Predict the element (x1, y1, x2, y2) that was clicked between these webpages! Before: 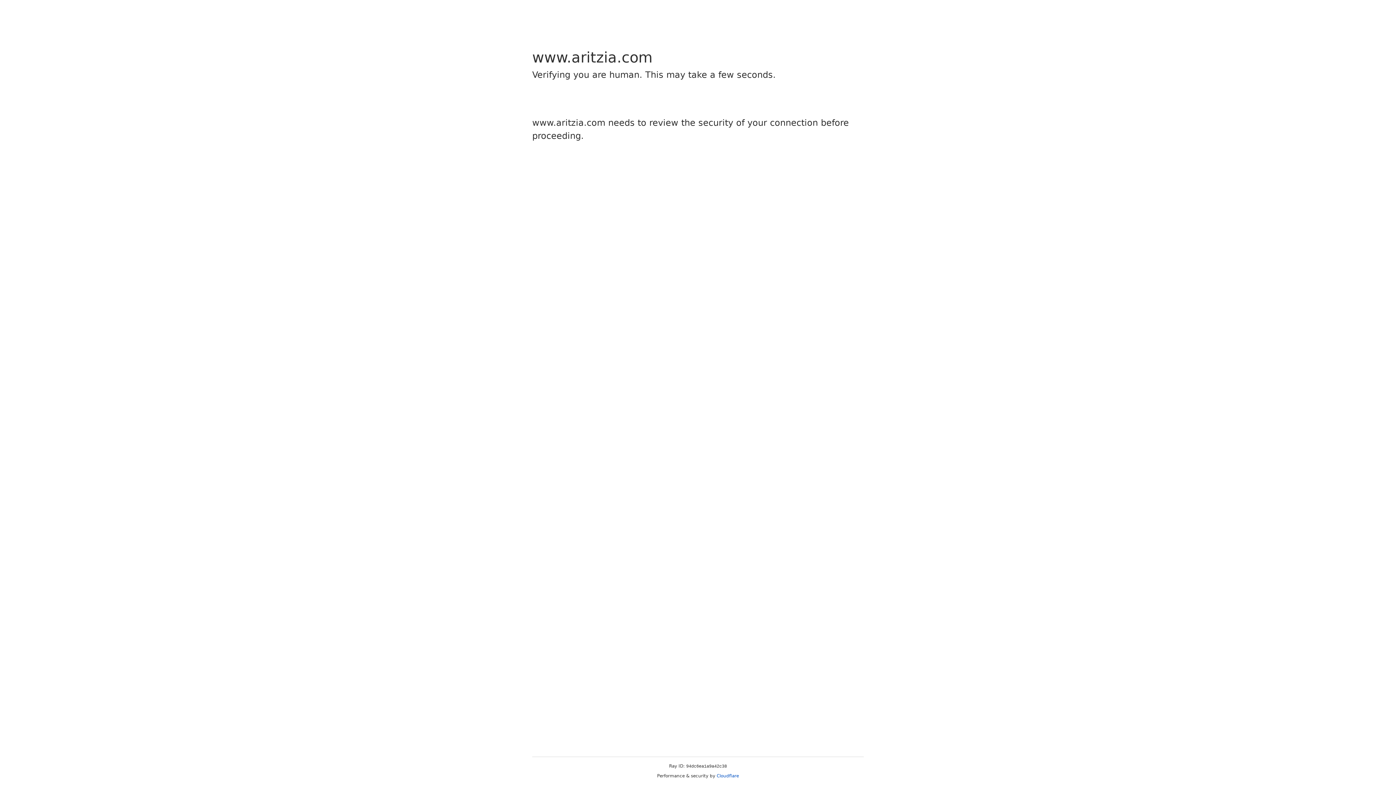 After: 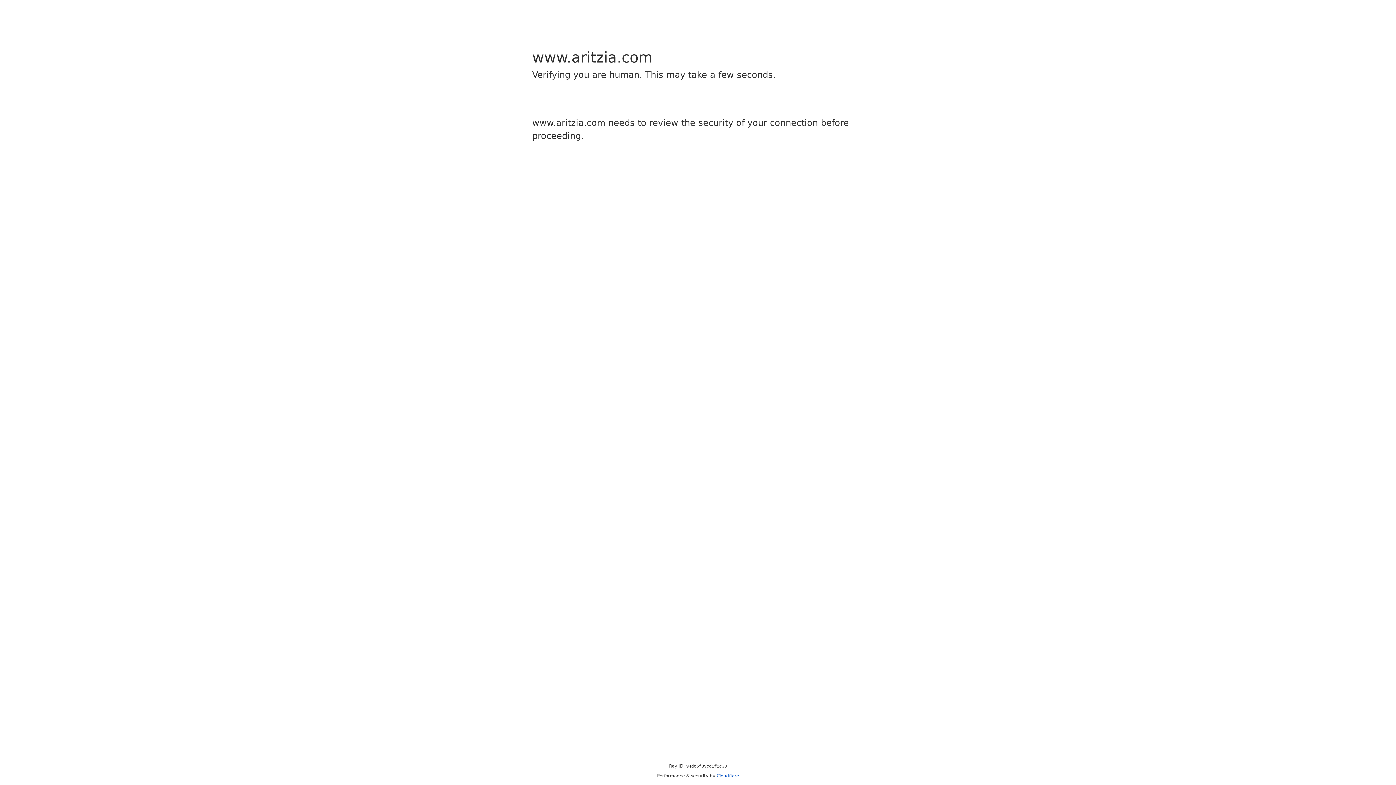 Action: label: Cloudflare bbox: (716, 773, 739, 778)